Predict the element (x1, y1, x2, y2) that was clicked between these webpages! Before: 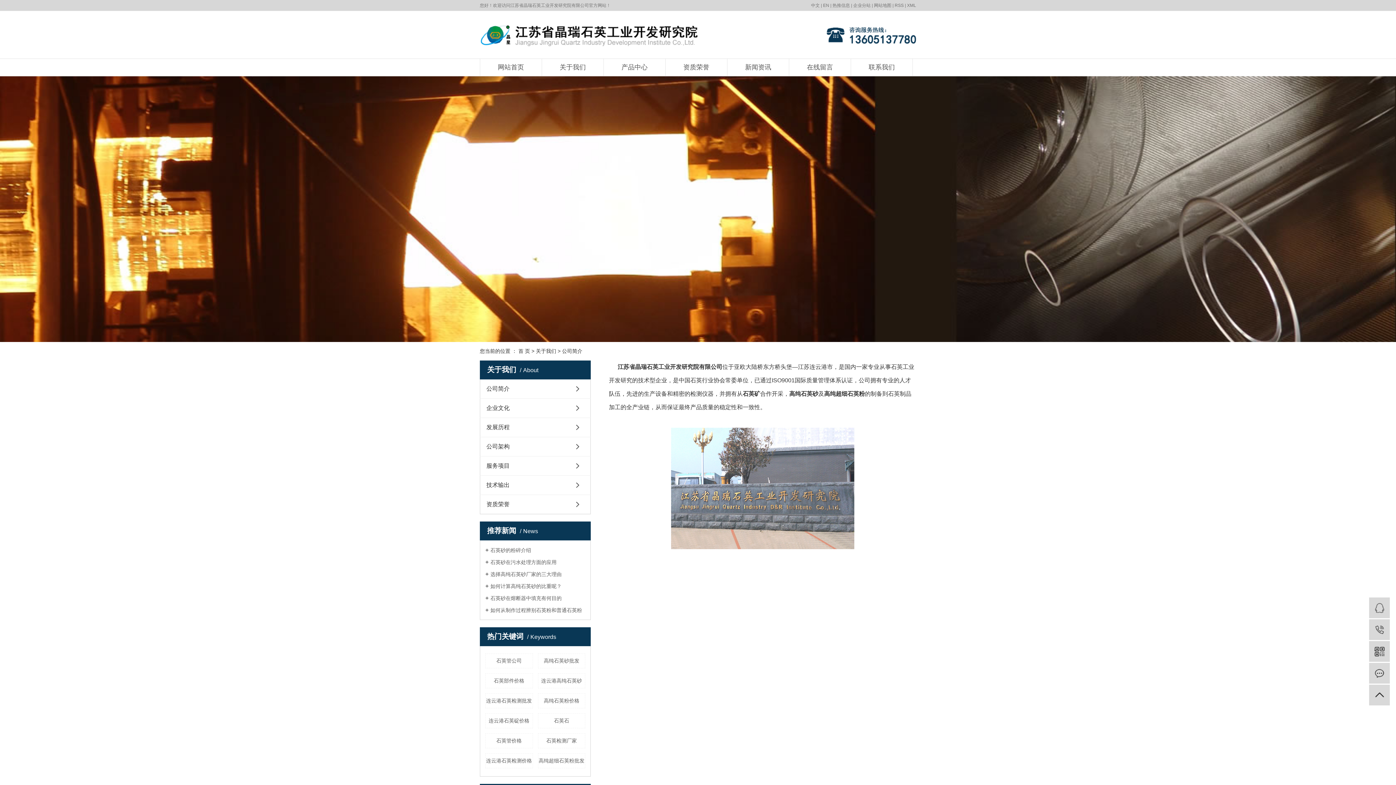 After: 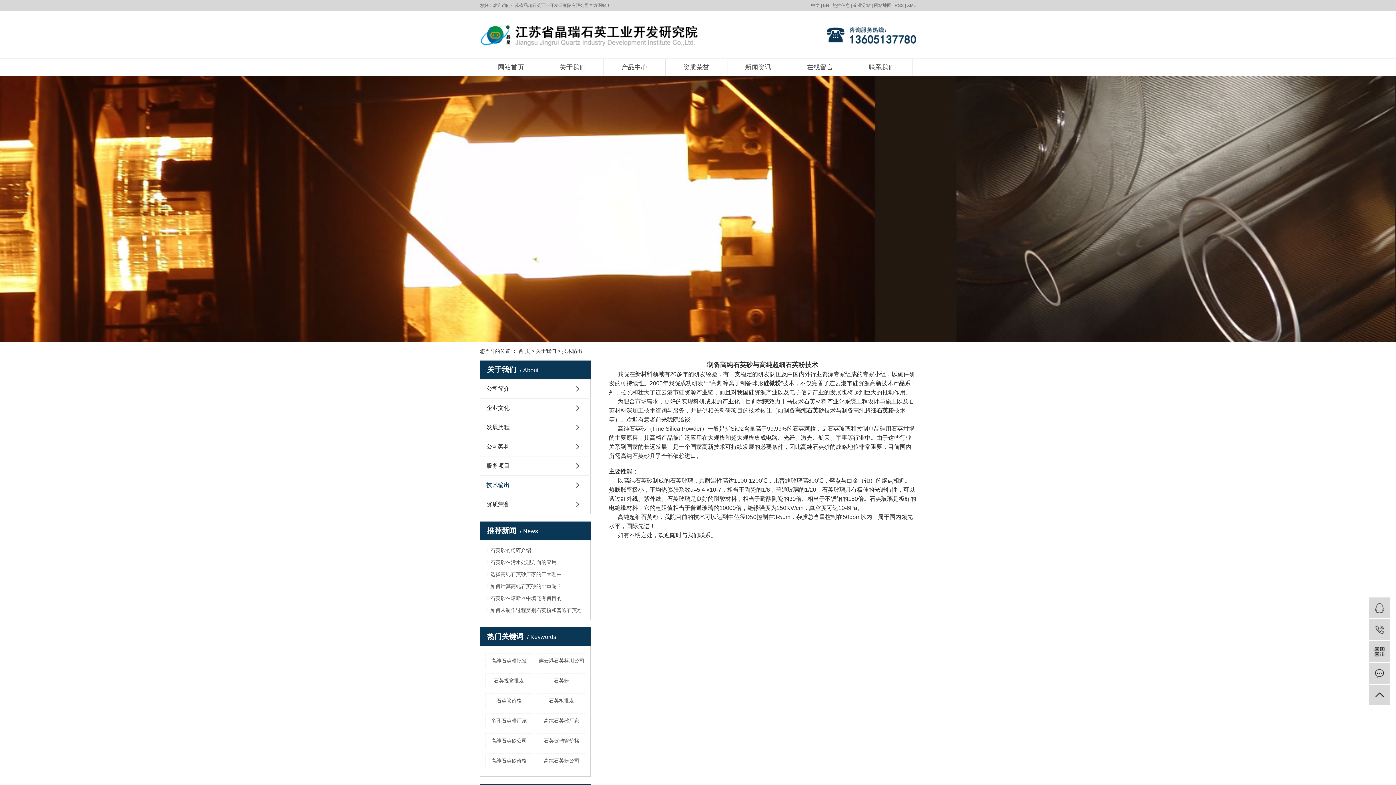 Action: label: 技术输出 bbox: (480, 476, 590, 495)